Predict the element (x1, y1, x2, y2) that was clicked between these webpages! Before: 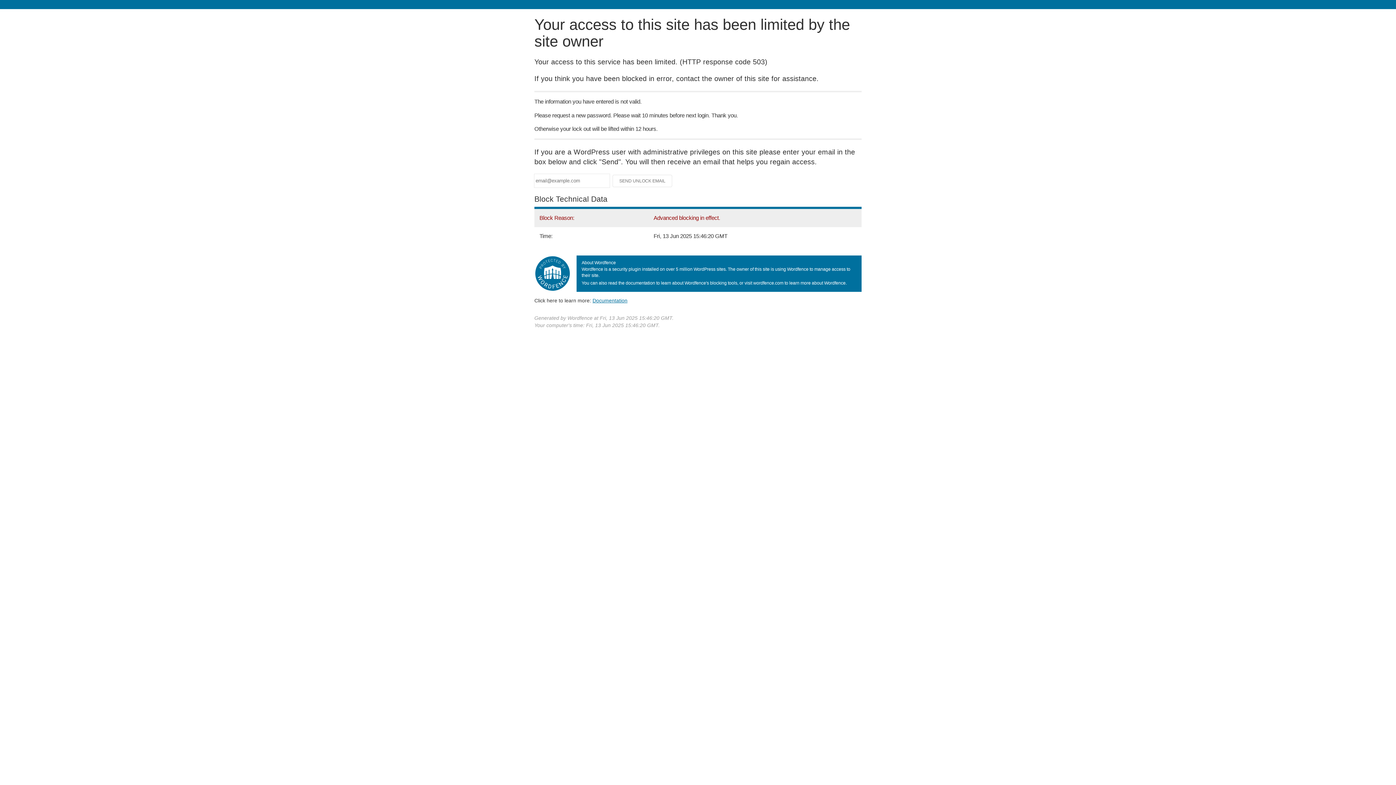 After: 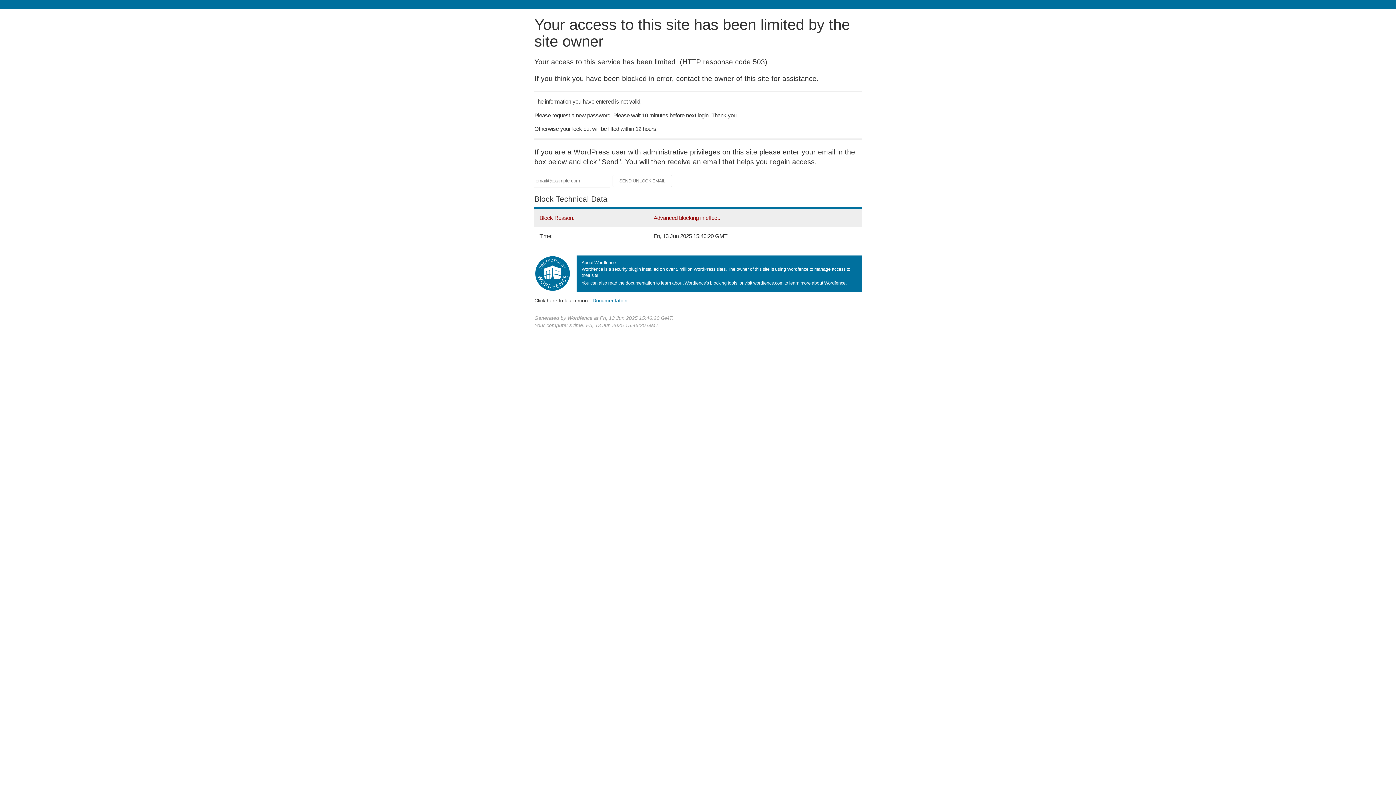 Action: bbox: (592, 297, 627, 303) label: Documentation
(opens in new tab)